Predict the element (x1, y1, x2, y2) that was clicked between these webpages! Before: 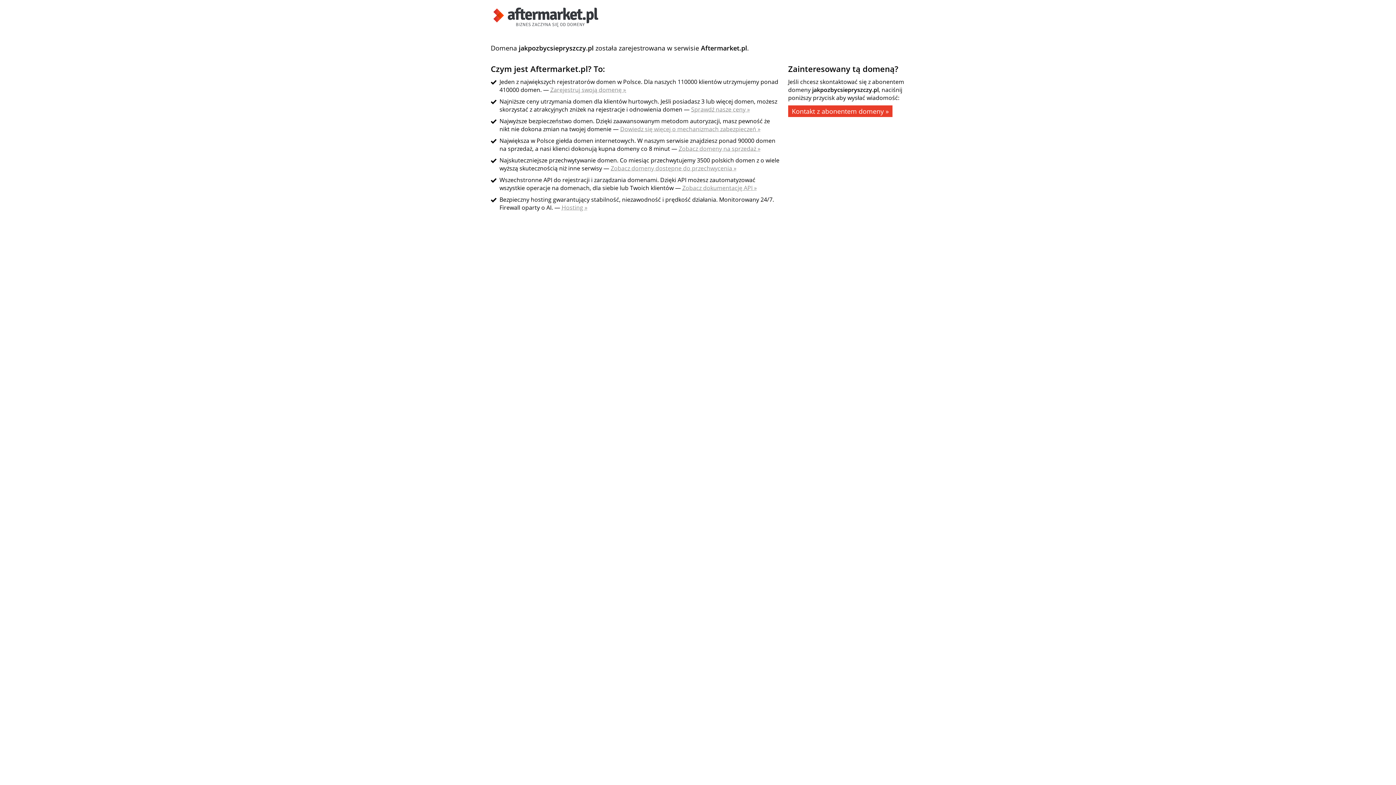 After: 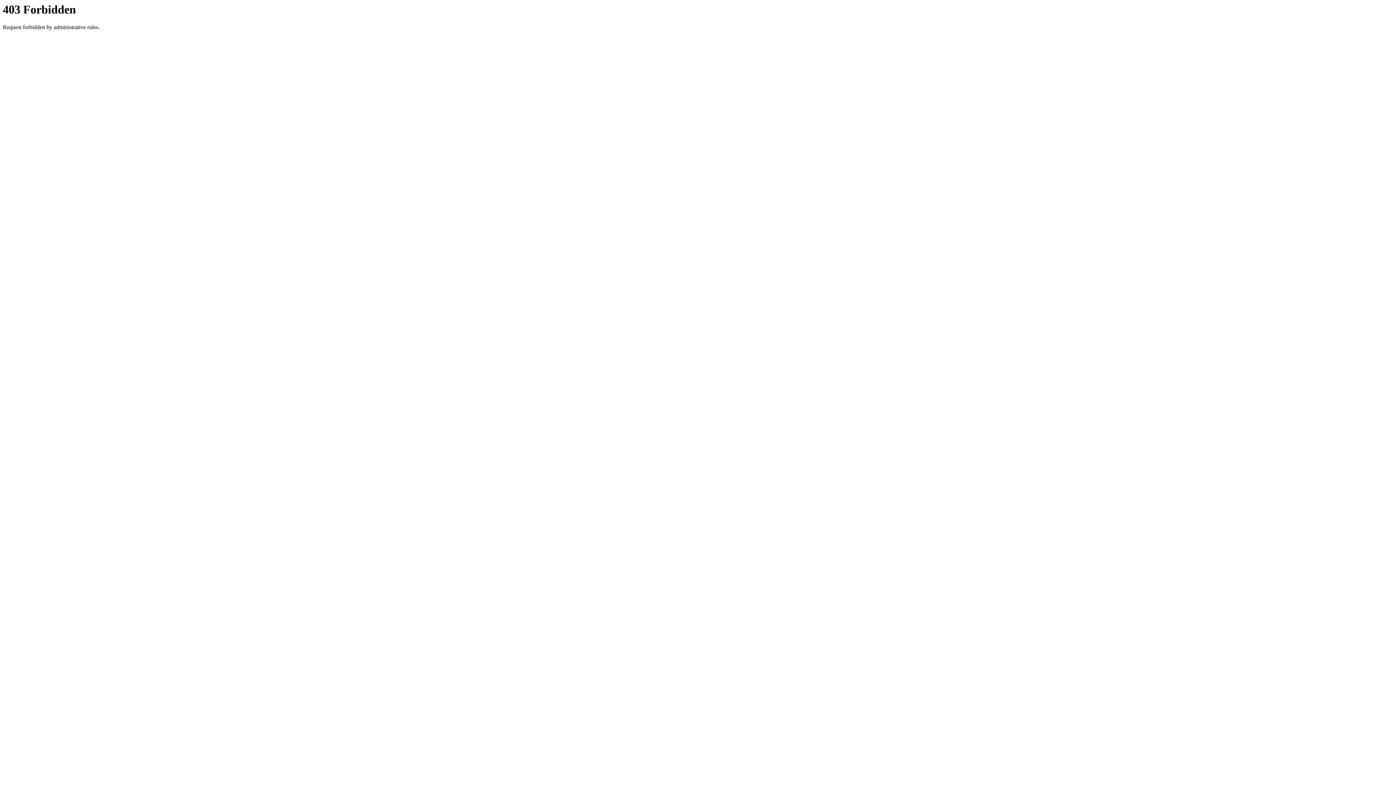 Action: bbox: (610, 164, 736, 172) label: Zobacz domeny dostępne do przechwycenia »